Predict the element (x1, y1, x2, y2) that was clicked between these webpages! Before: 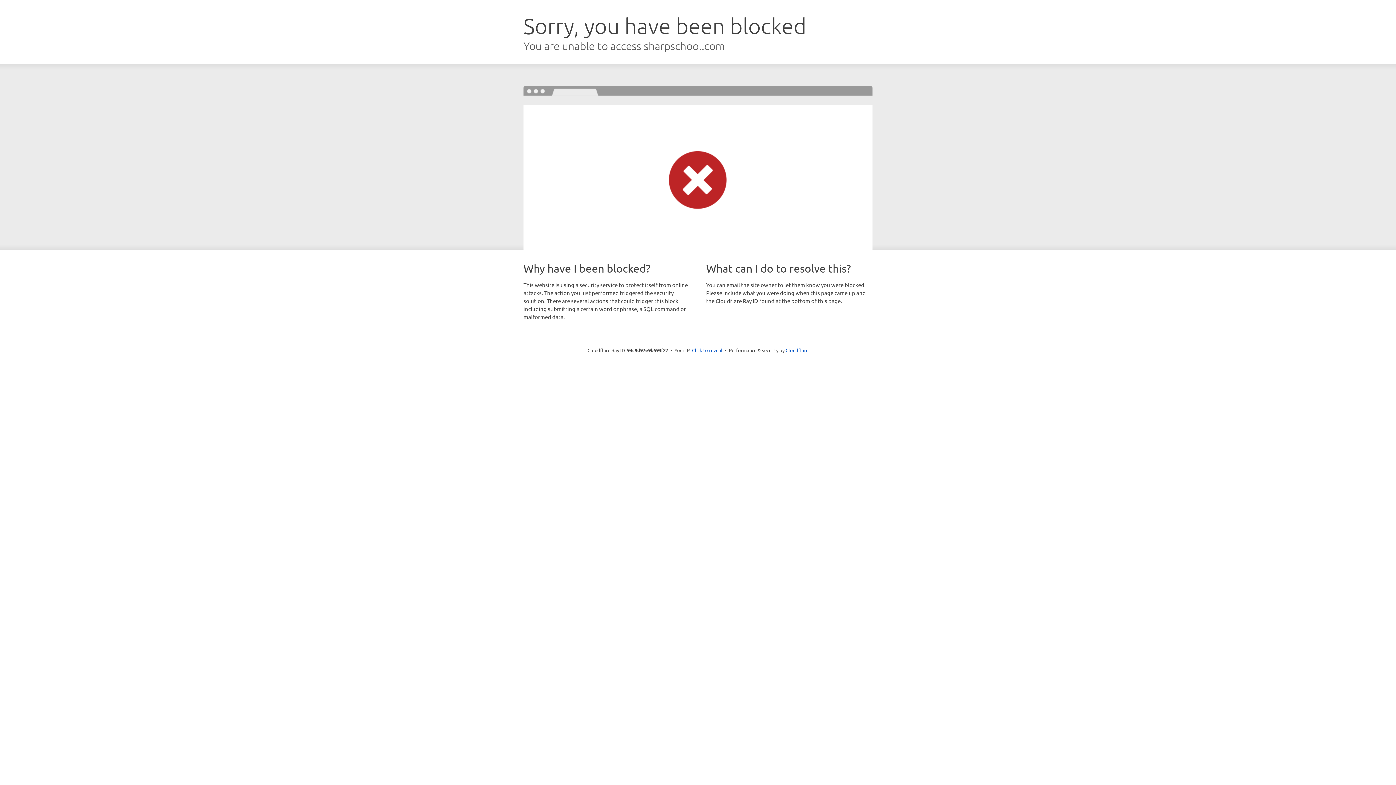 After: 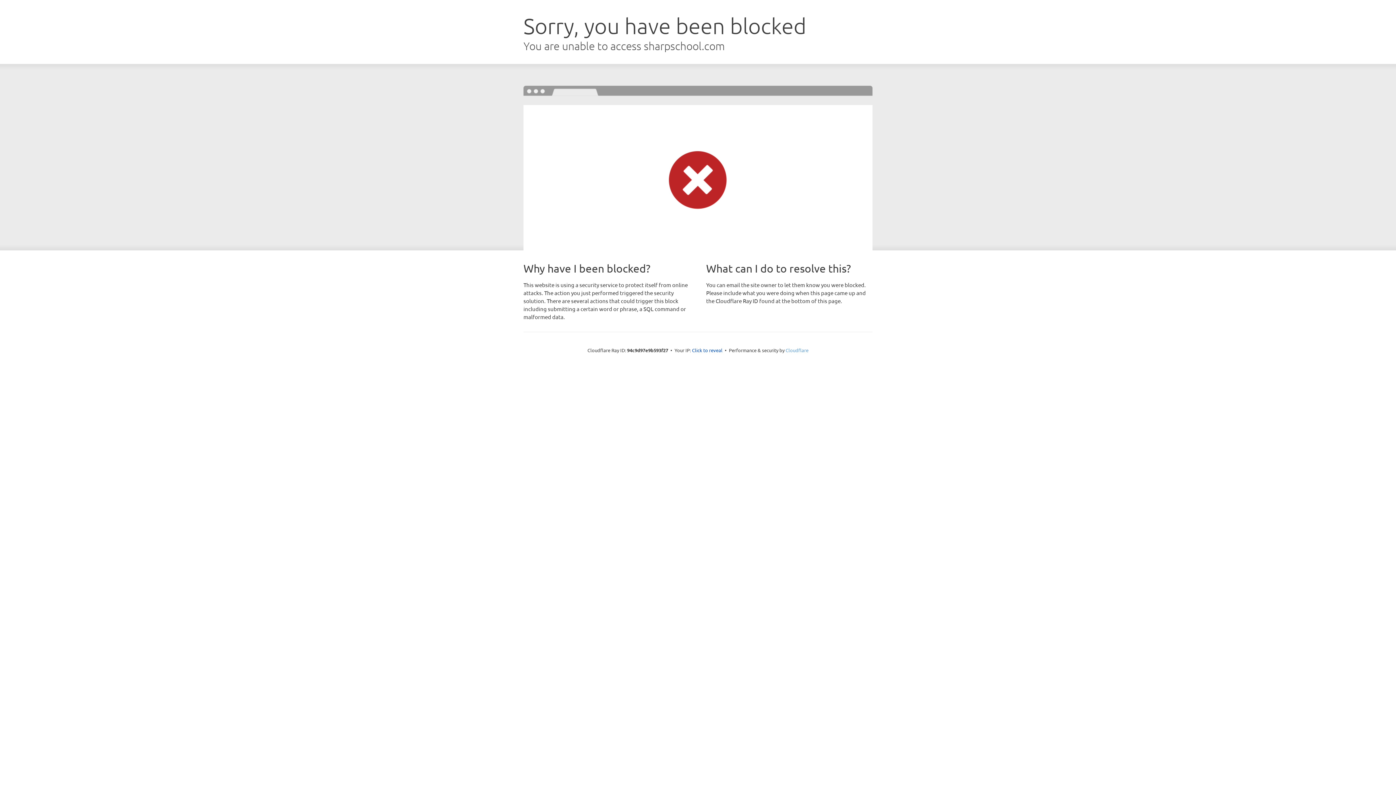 Action: bbox: (785, 347, 808, 353) label: Cloudflare